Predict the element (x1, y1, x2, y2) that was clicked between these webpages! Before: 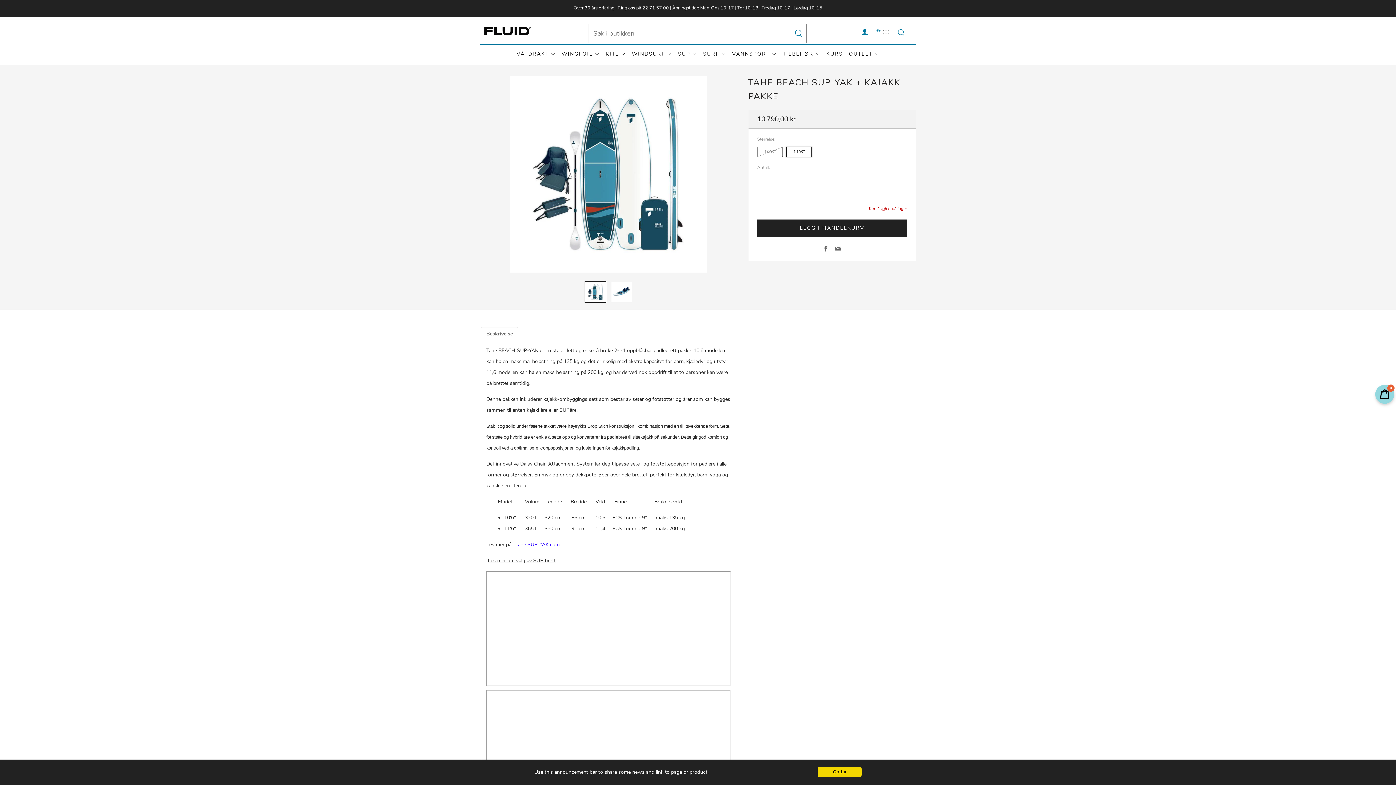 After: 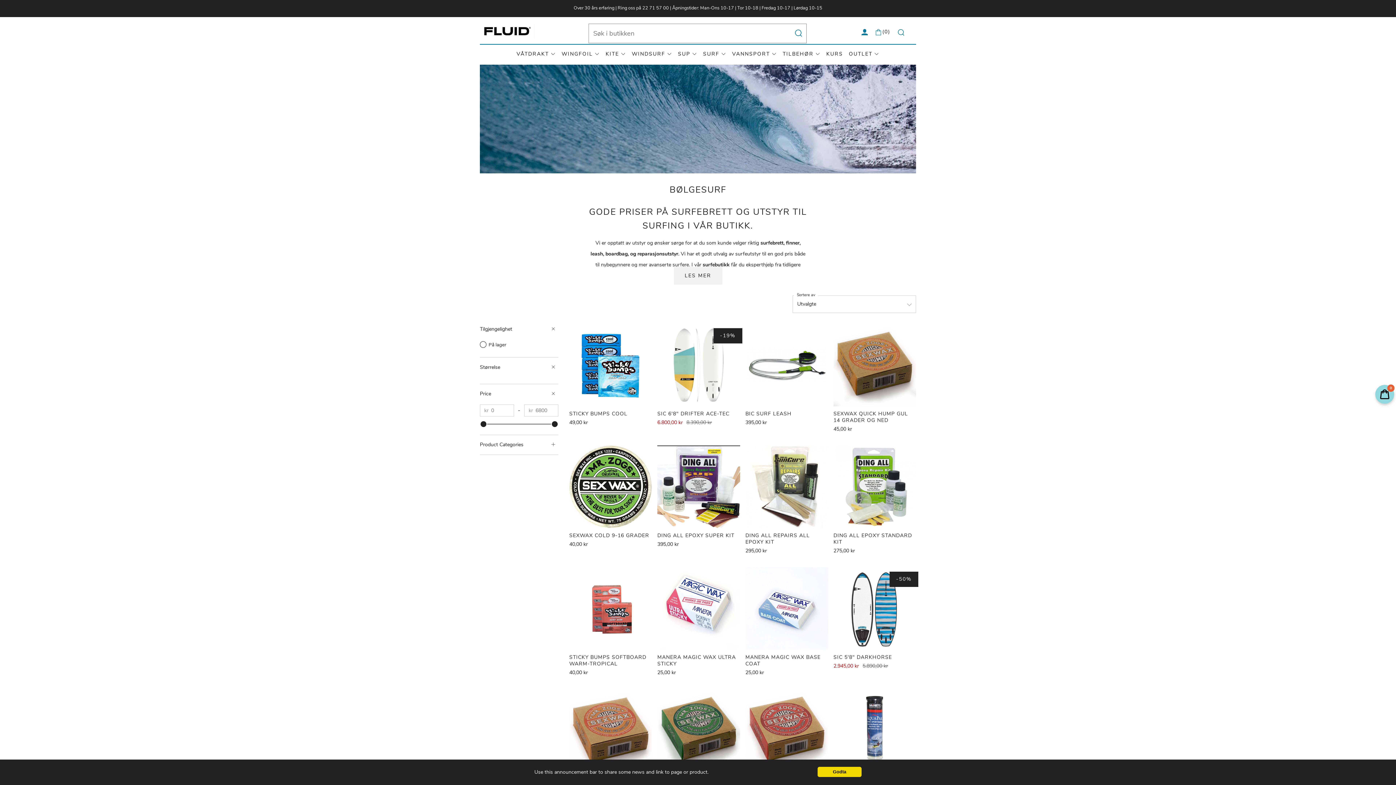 Action: label: SURF bbox: (703, 48, 726, 59)